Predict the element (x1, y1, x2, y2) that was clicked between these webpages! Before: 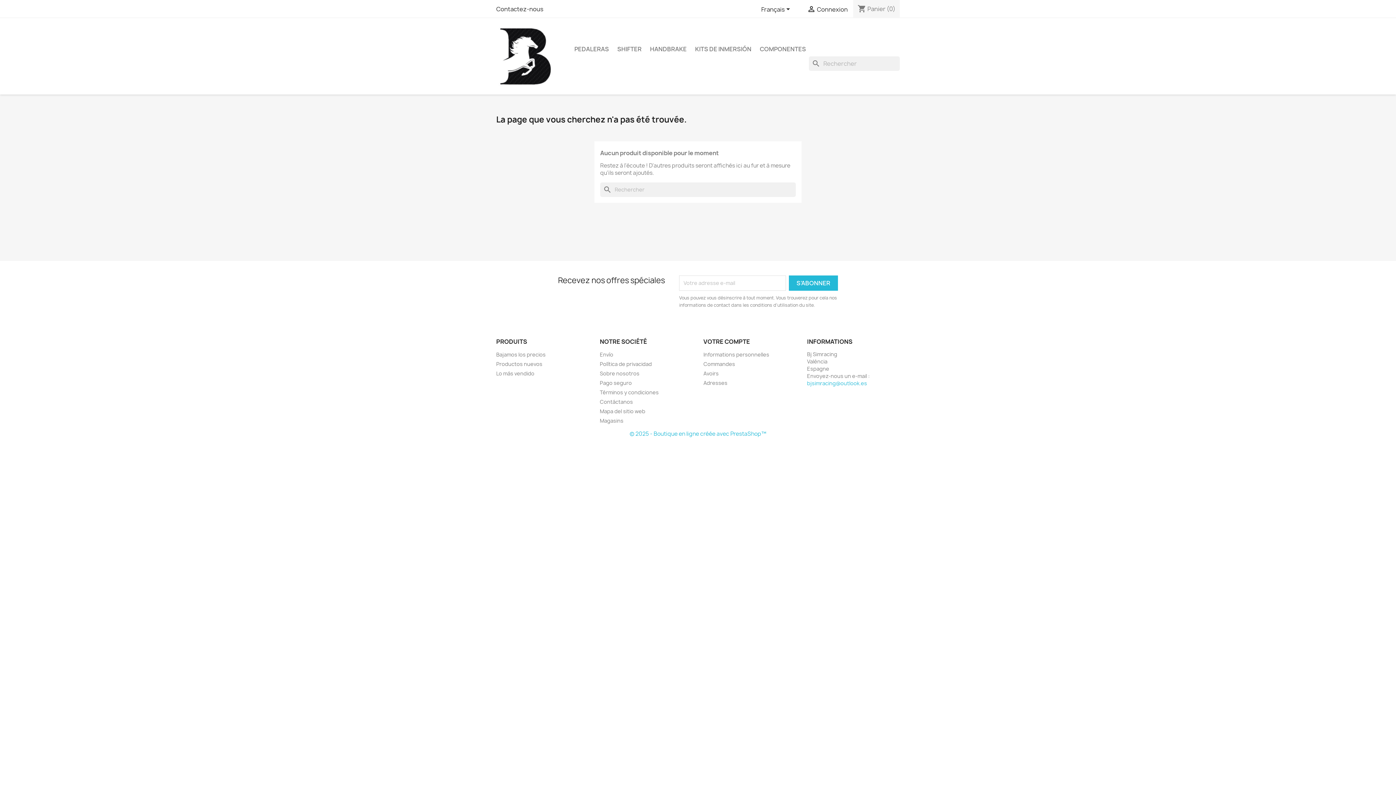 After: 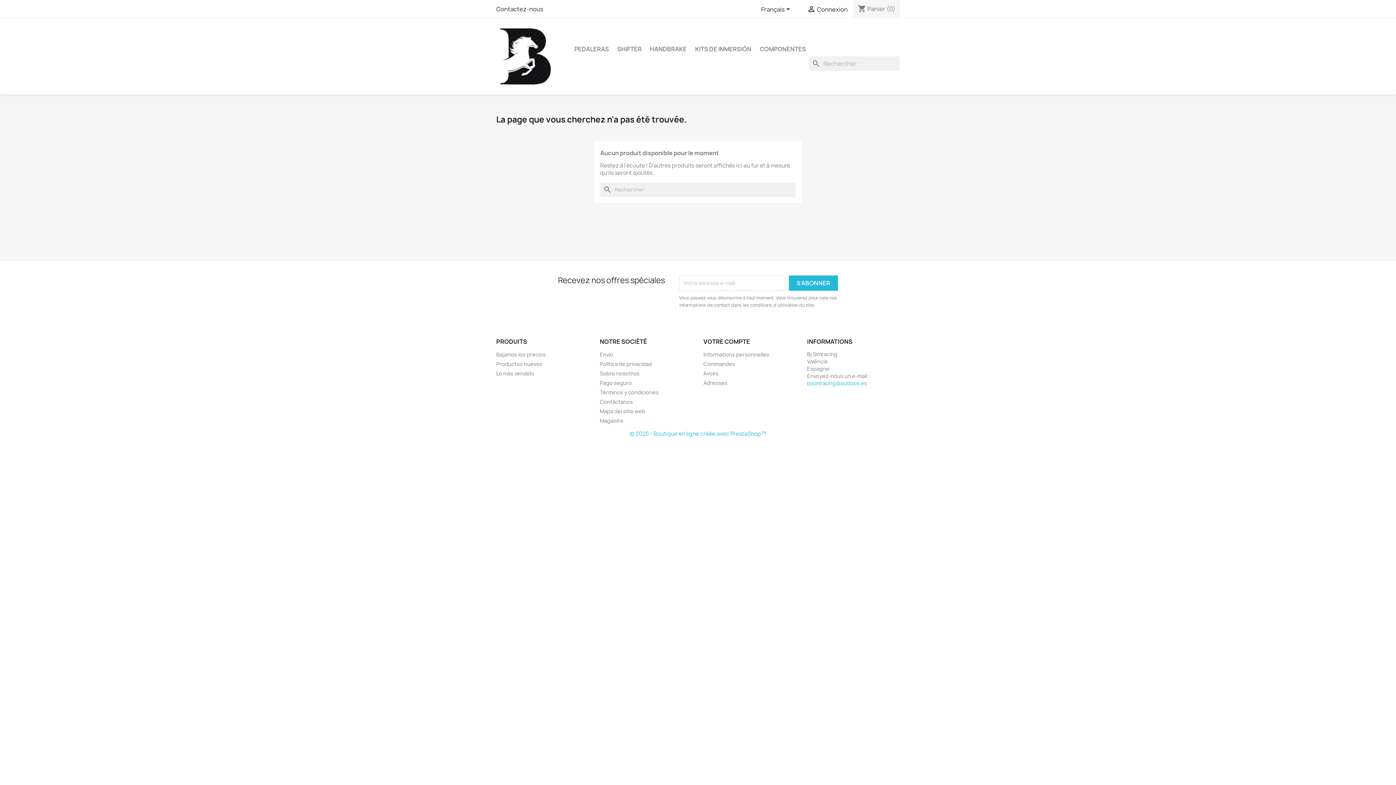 Action: label: bjsimracing@outlook.es bbox: (807, 379, 867, 386)